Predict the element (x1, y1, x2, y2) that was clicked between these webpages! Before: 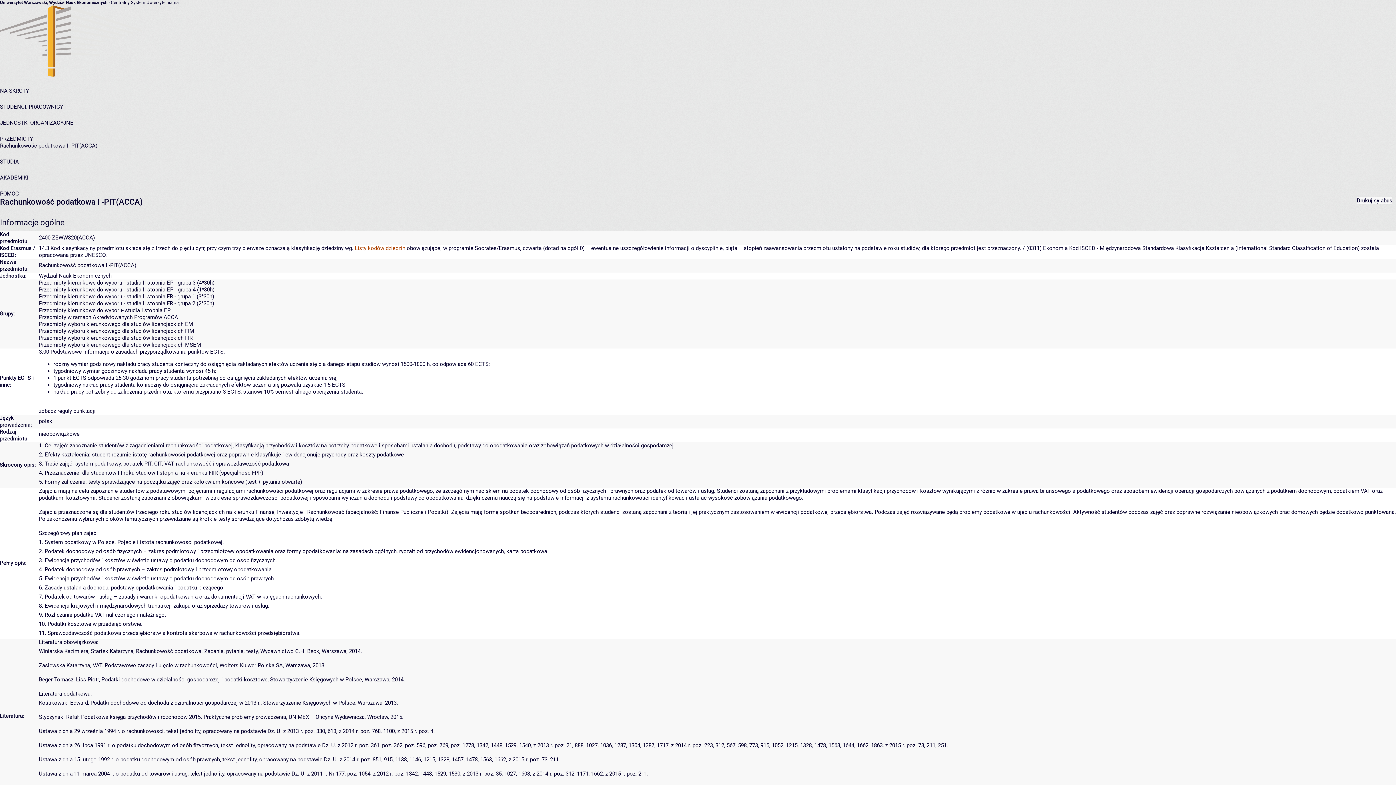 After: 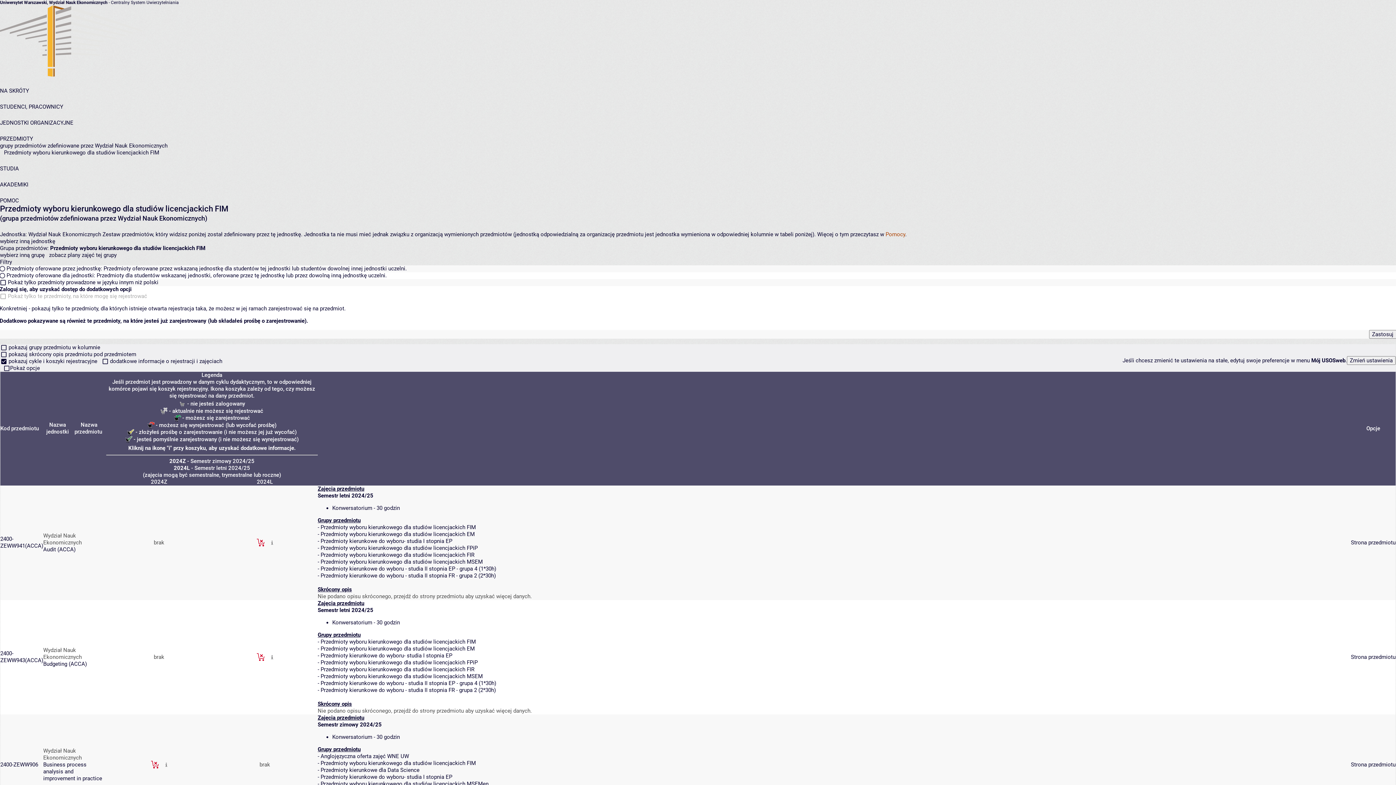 Action: bbox: (38, 328, 194, 334) label: Przedmioty wyboru kierunkowego dla studiów licencjackich FIM